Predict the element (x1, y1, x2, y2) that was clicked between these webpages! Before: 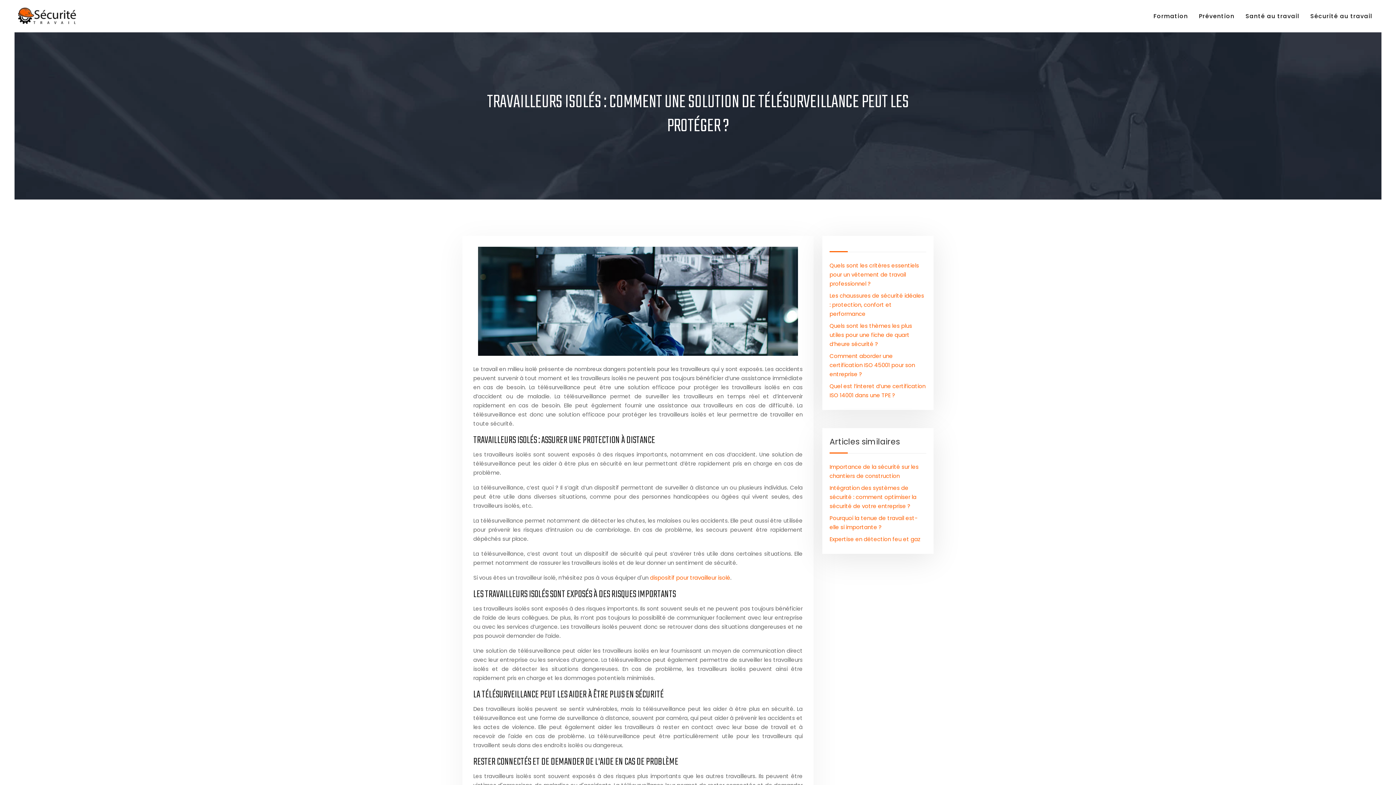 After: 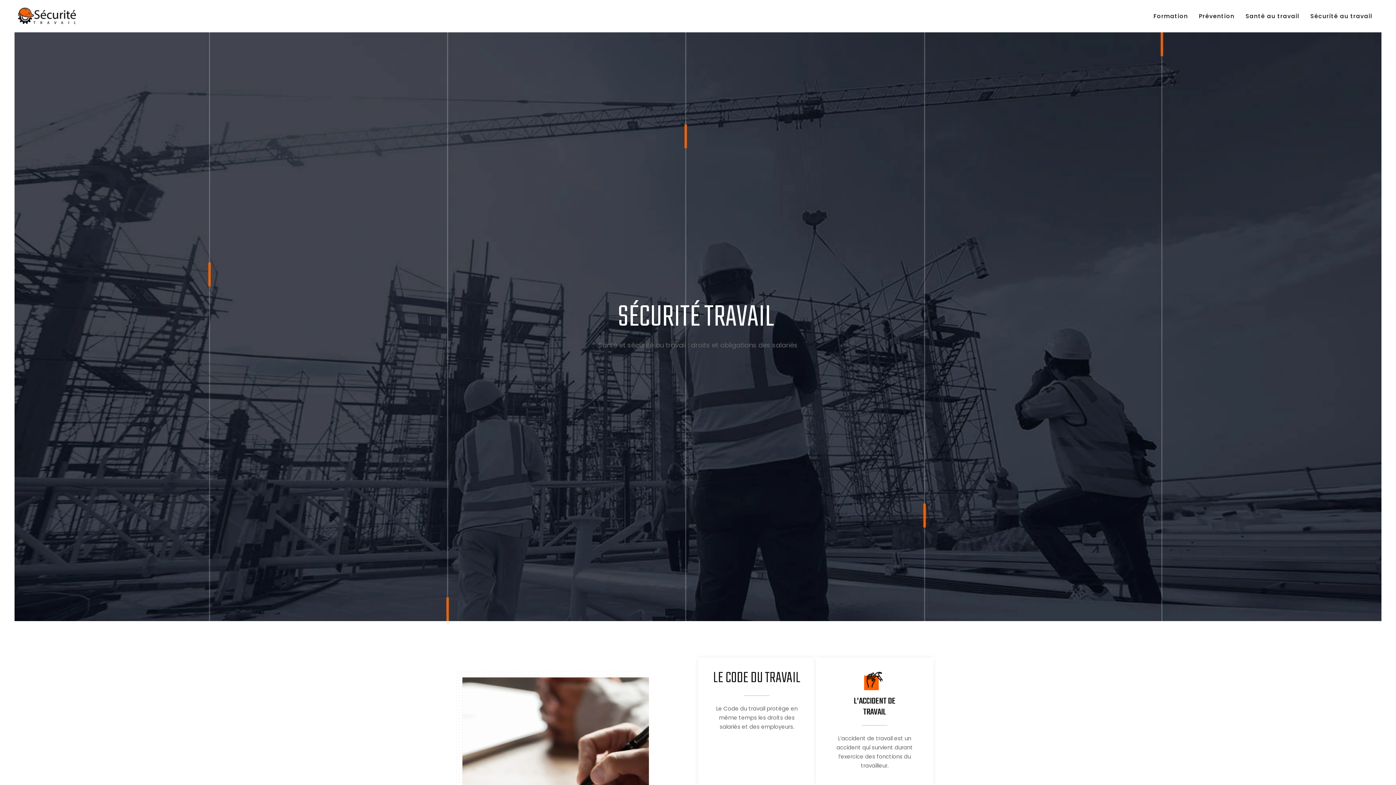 Action: bbox: (18, 7, 78, 24)